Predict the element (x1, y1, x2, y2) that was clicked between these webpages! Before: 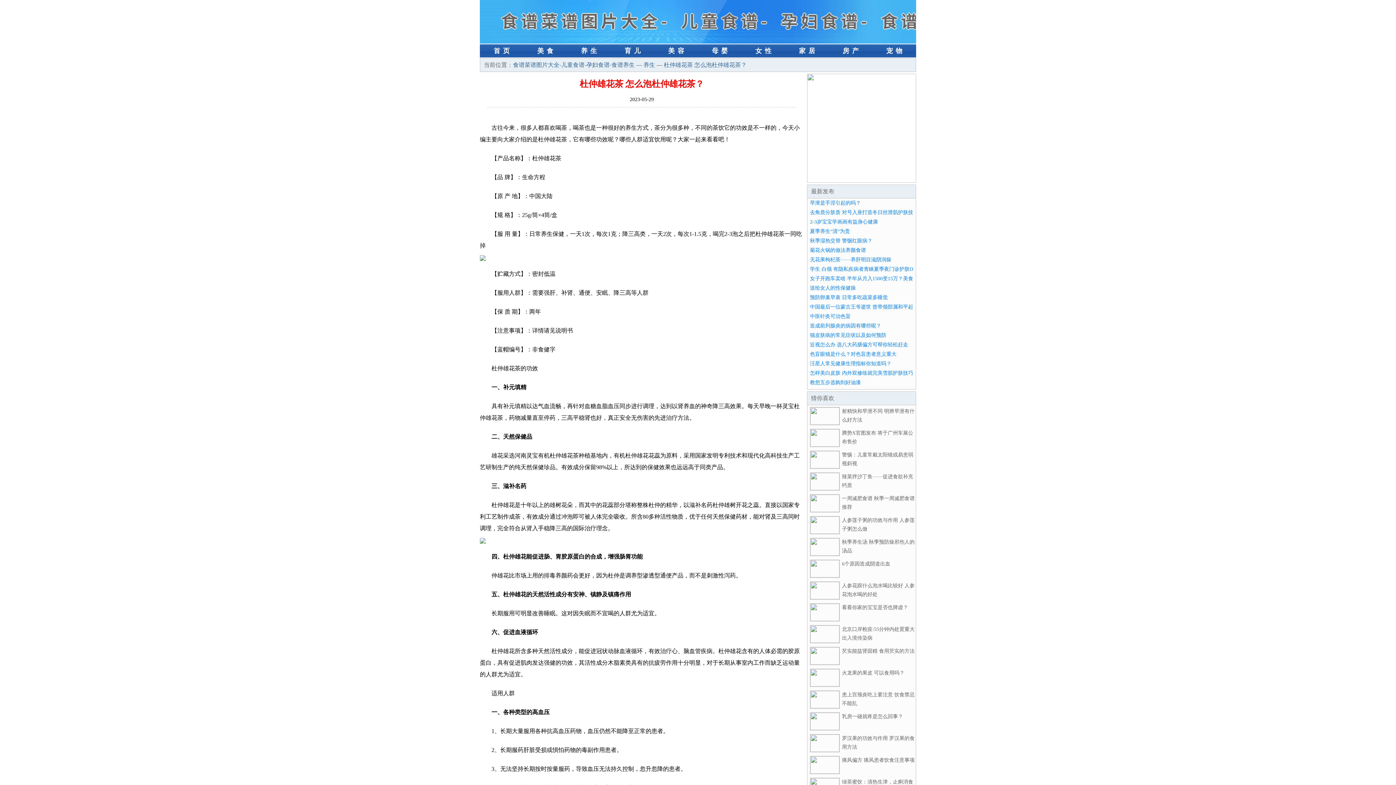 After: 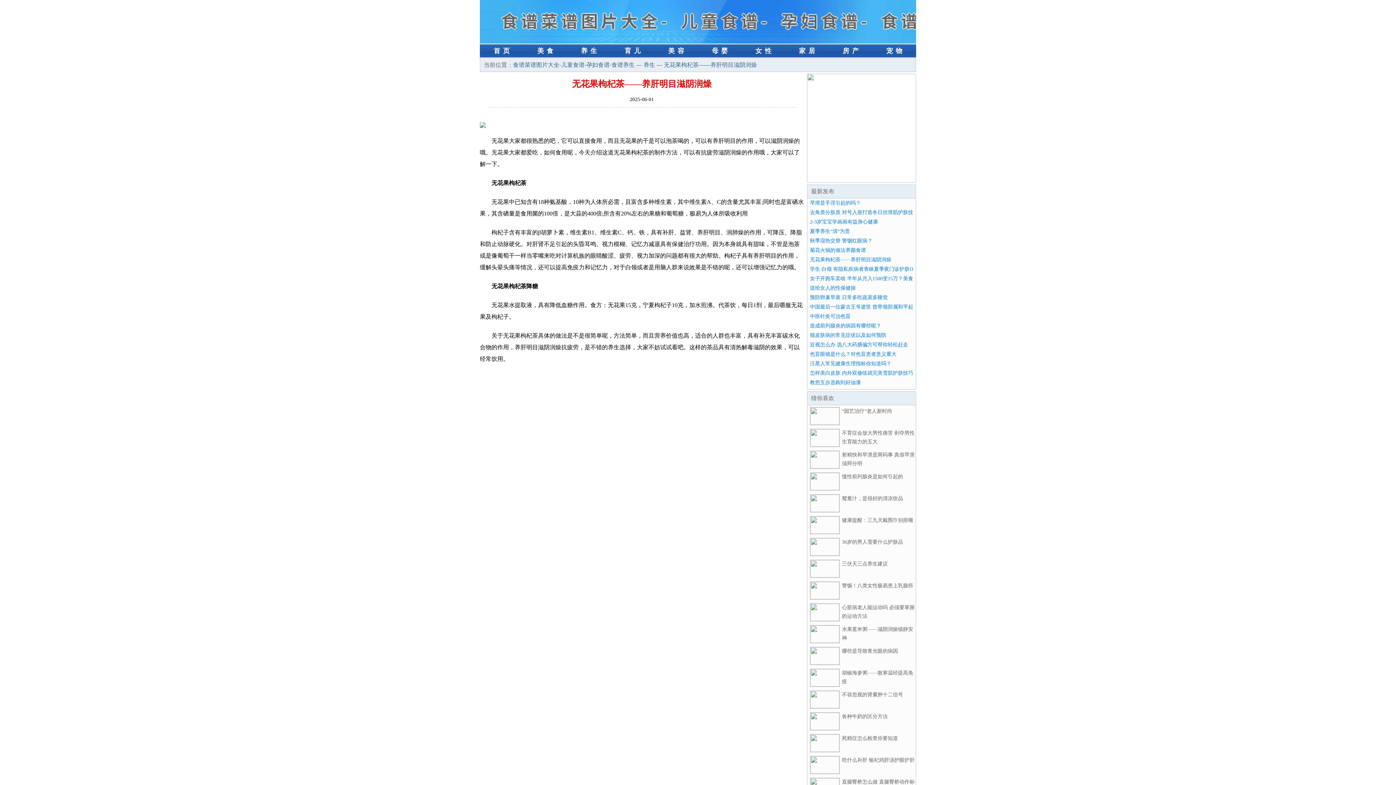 Action: label: 无花果枸杞茶——养肝明目滋阴润燥 bbox: (810, 257, 891, 262)